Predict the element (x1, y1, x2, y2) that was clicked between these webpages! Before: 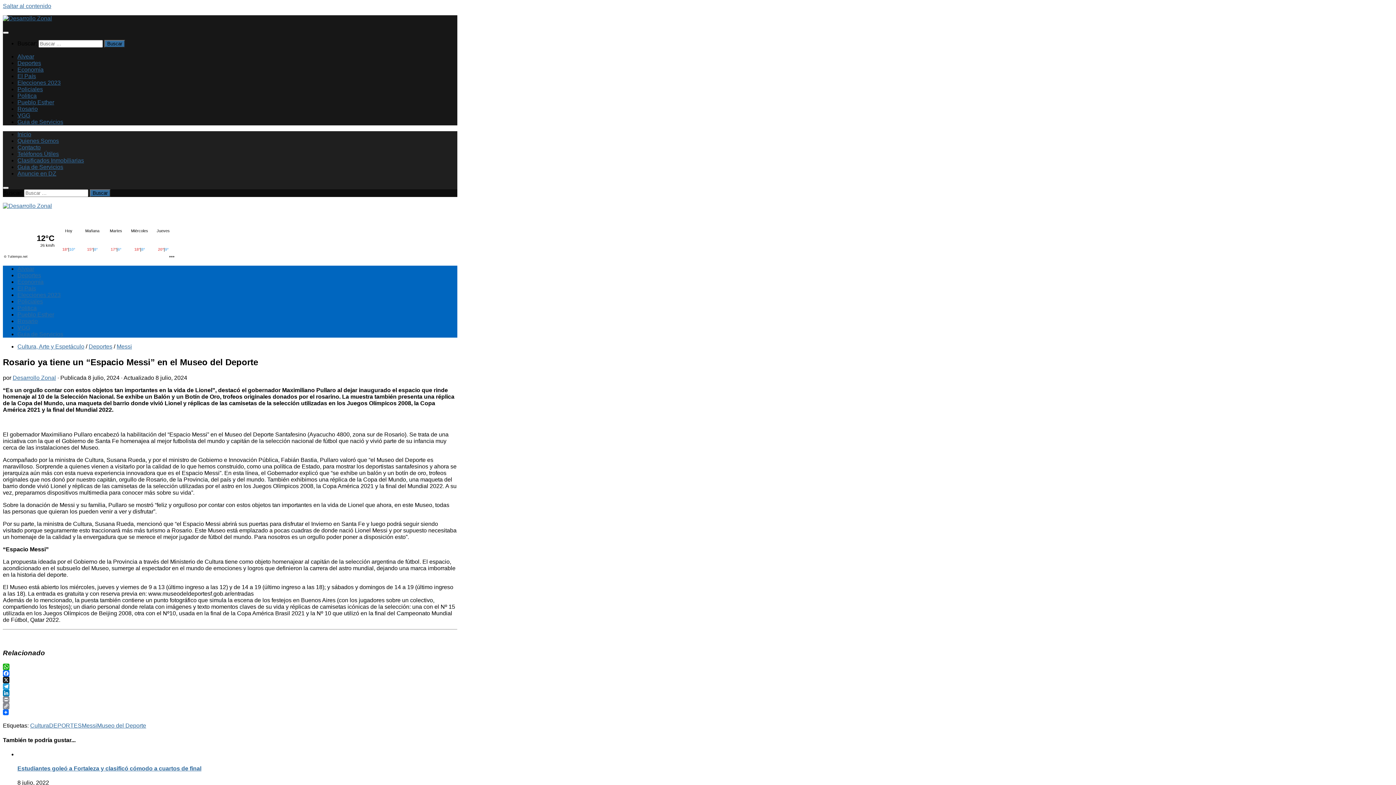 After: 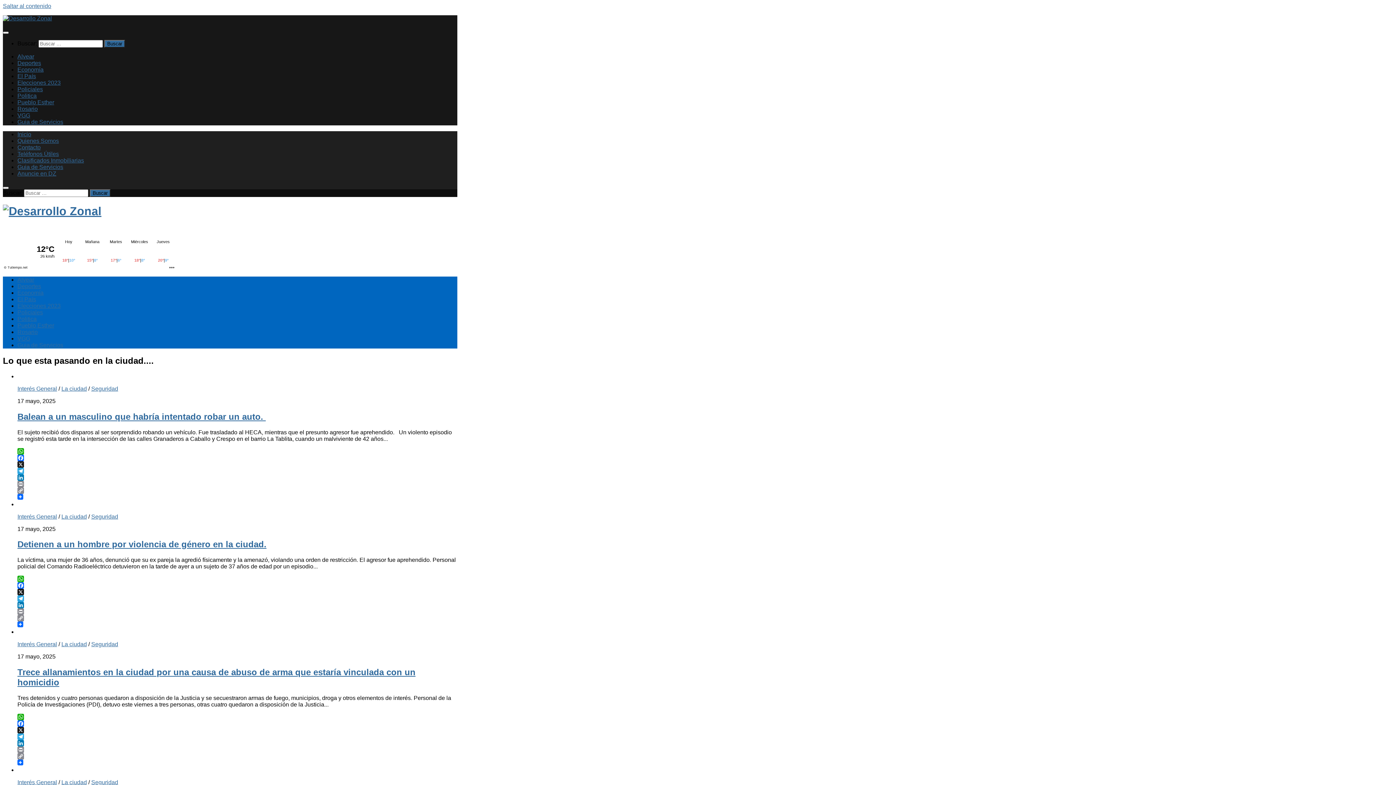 Action: bbox: (2, 202, 52, 209)